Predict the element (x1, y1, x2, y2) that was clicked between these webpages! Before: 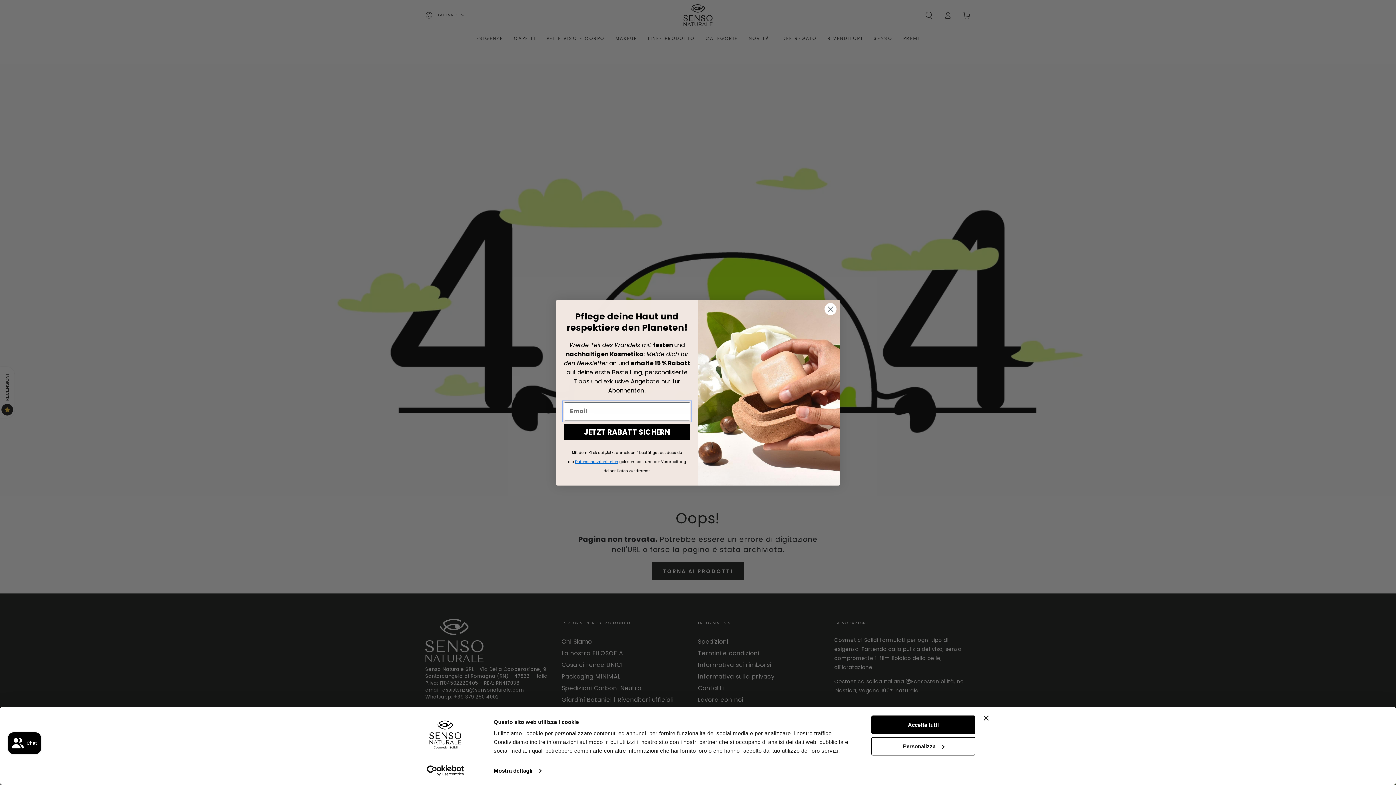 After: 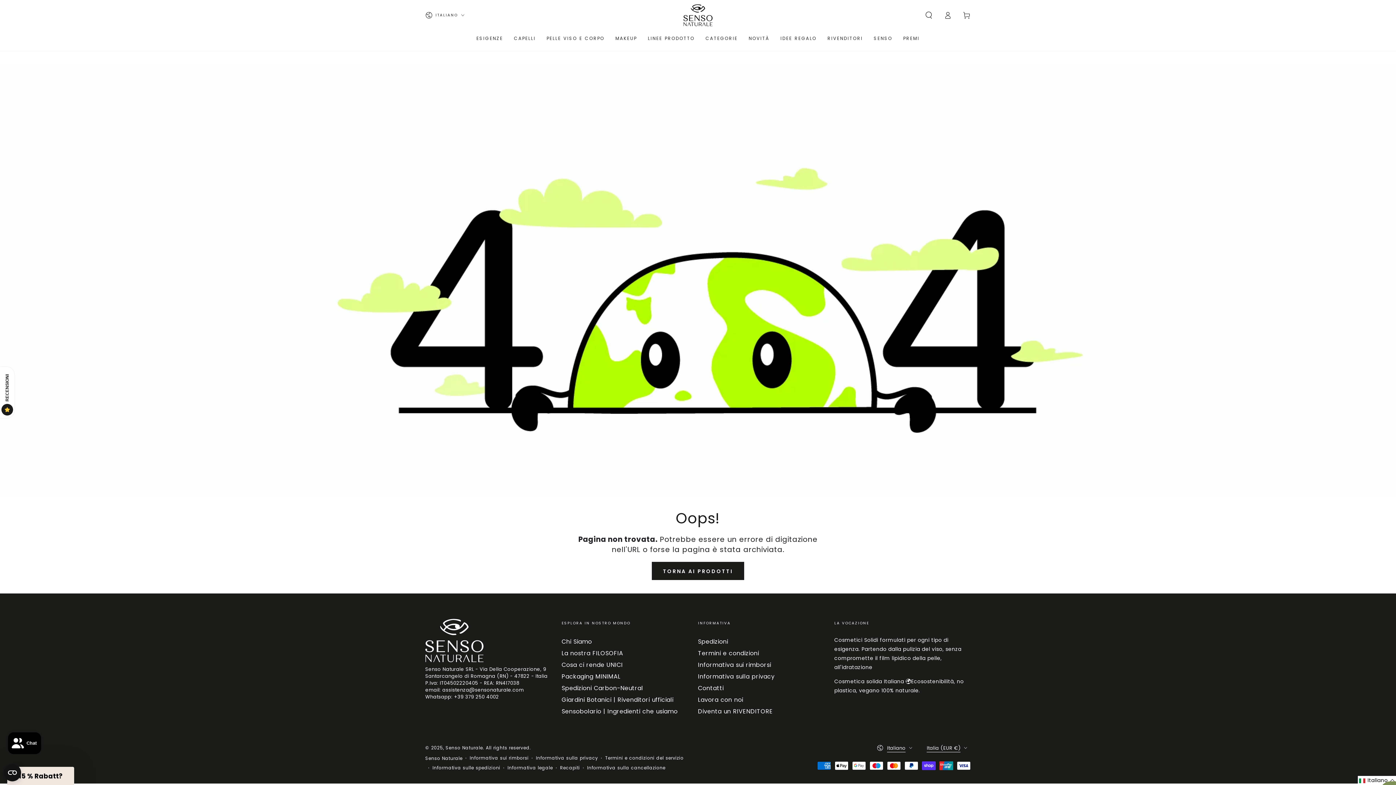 Action: label: Accetta tutti bbox: (871, 715, 975, 734)